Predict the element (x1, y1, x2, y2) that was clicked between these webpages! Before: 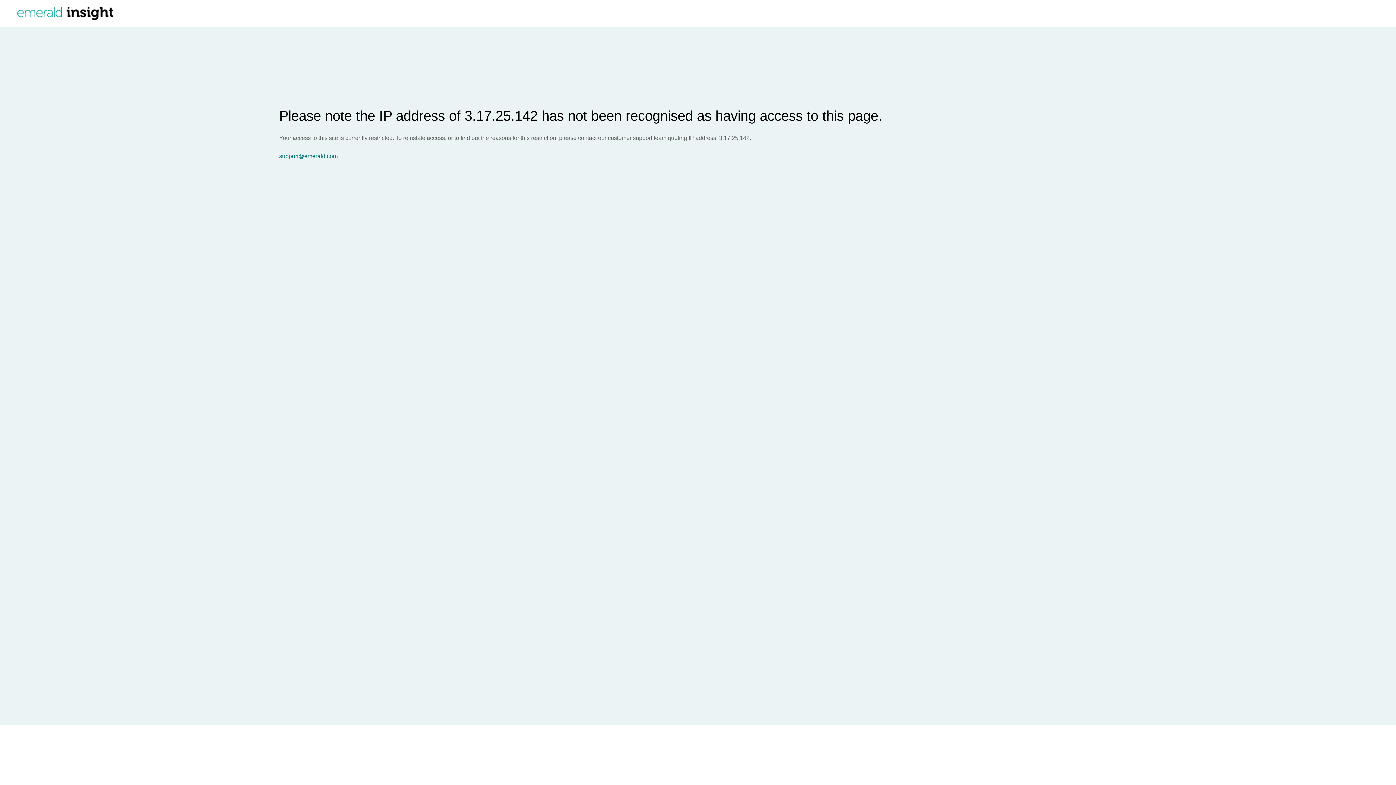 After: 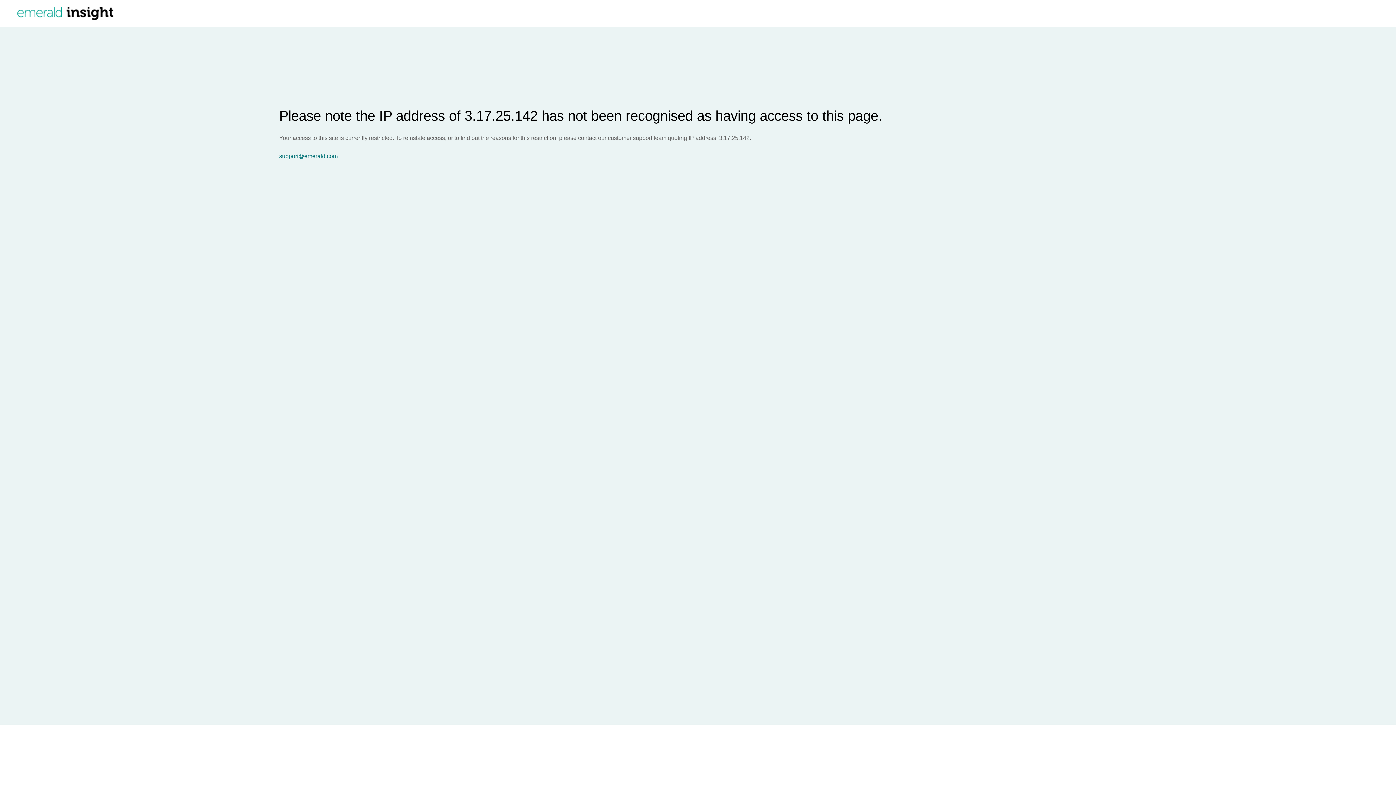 Action: bbox: (279, 153, 1396, 159) label: support@emerald.com